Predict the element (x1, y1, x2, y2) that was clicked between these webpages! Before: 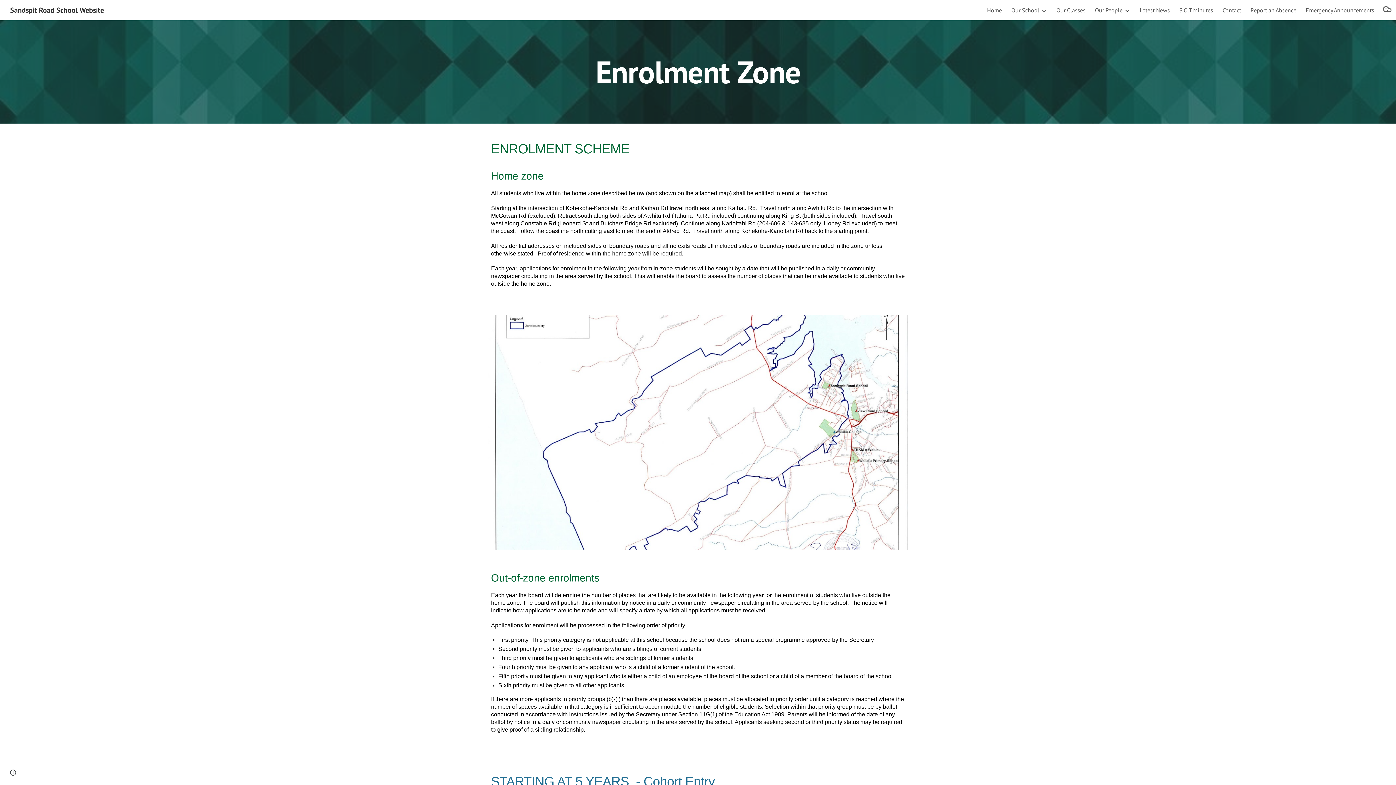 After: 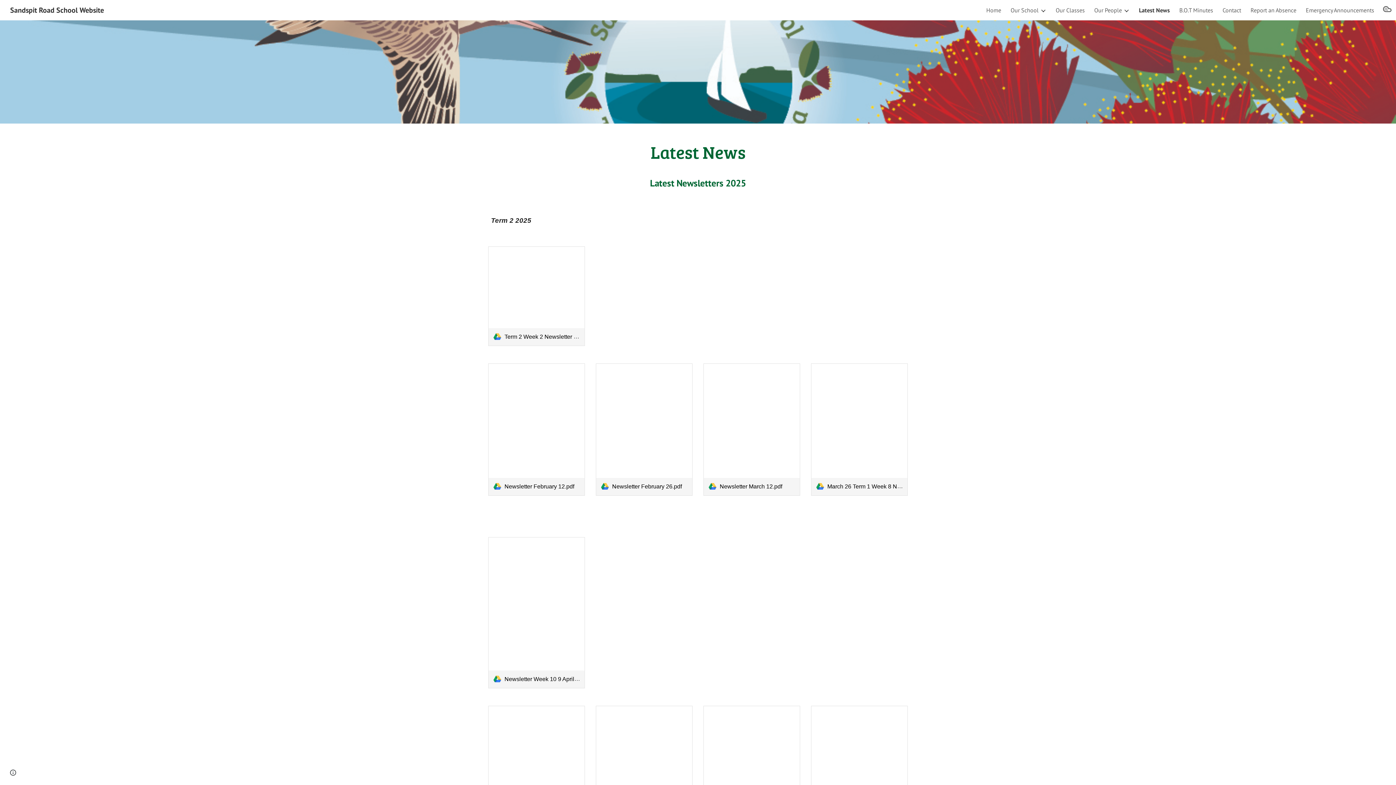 Action: label: Latest News bbox: (1140, 6, 1170, 13)